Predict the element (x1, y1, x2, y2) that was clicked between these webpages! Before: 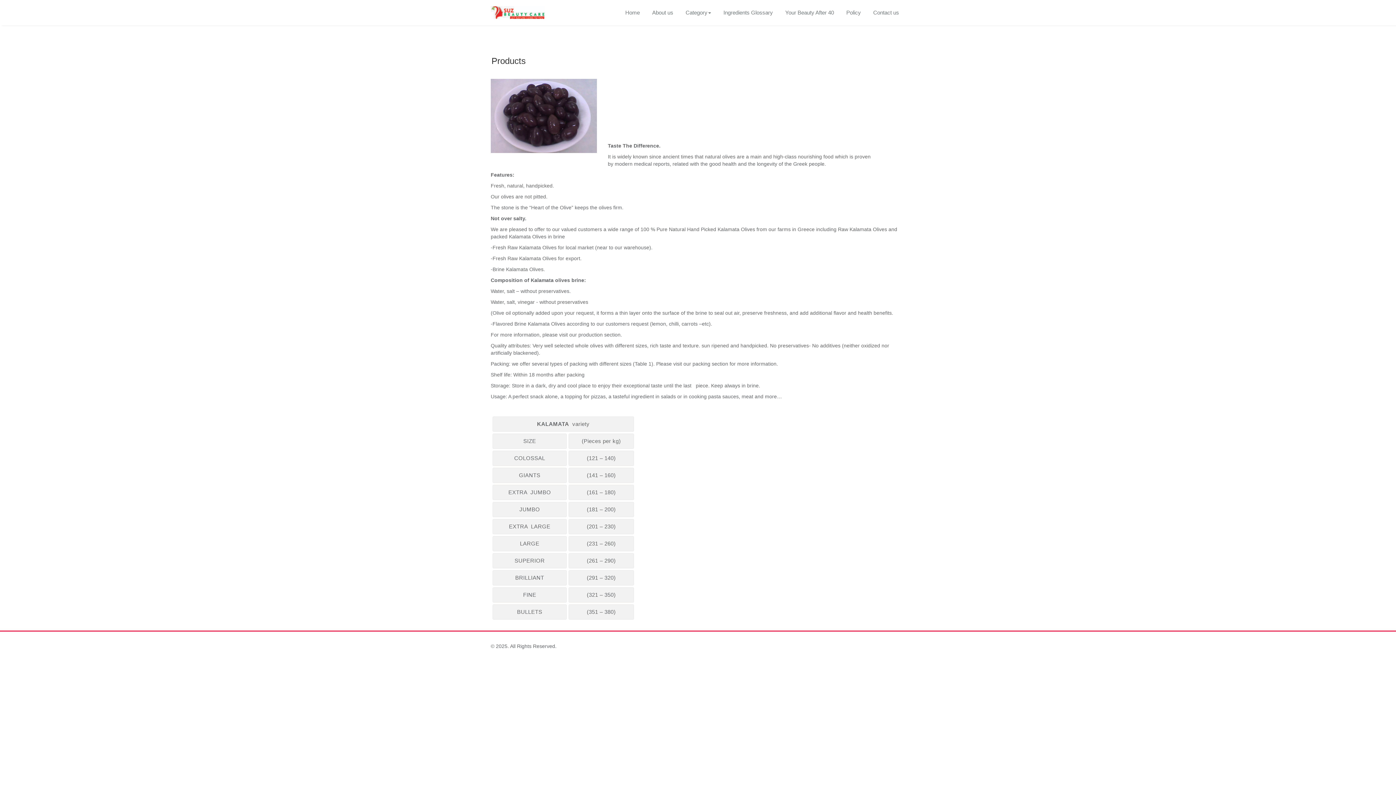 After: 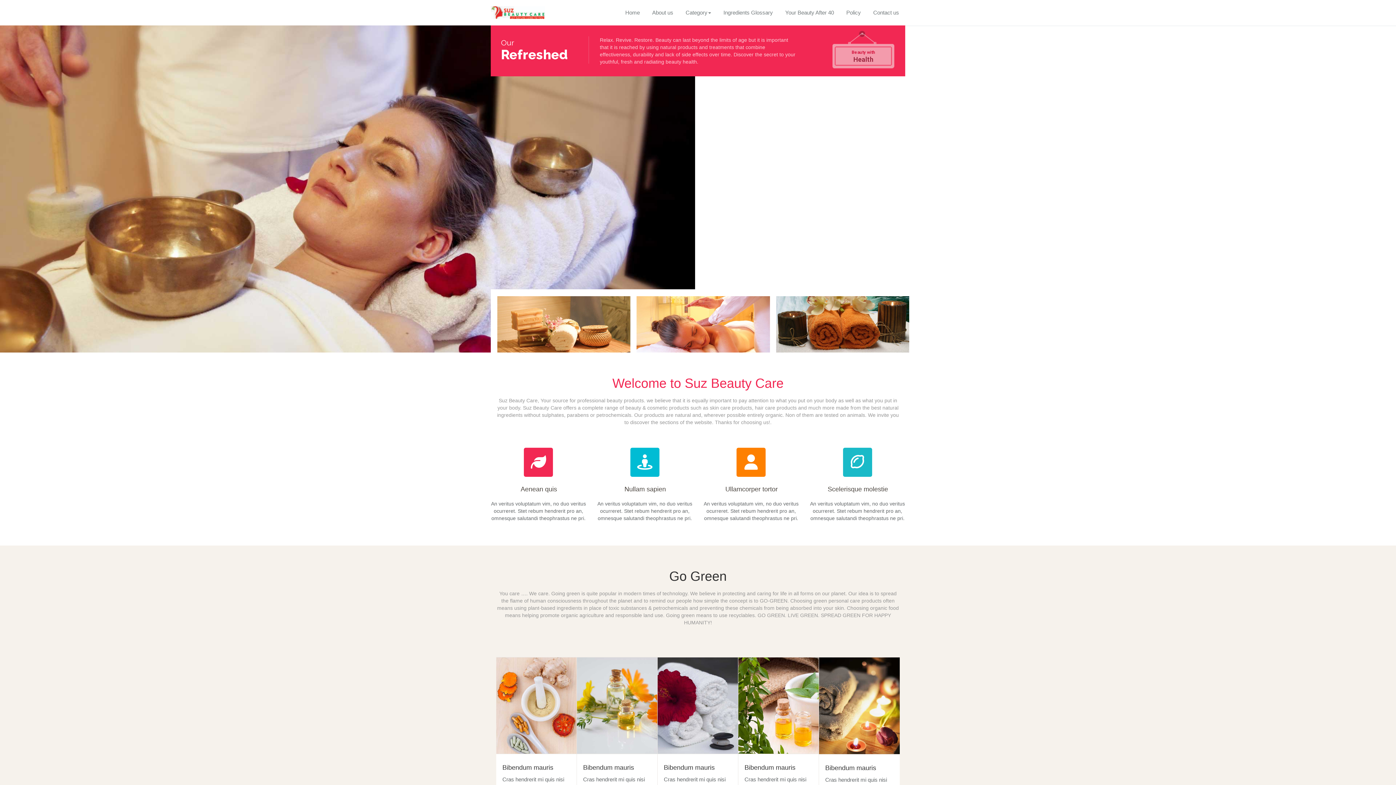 Action: bbox: (490, 6, 545, 18)